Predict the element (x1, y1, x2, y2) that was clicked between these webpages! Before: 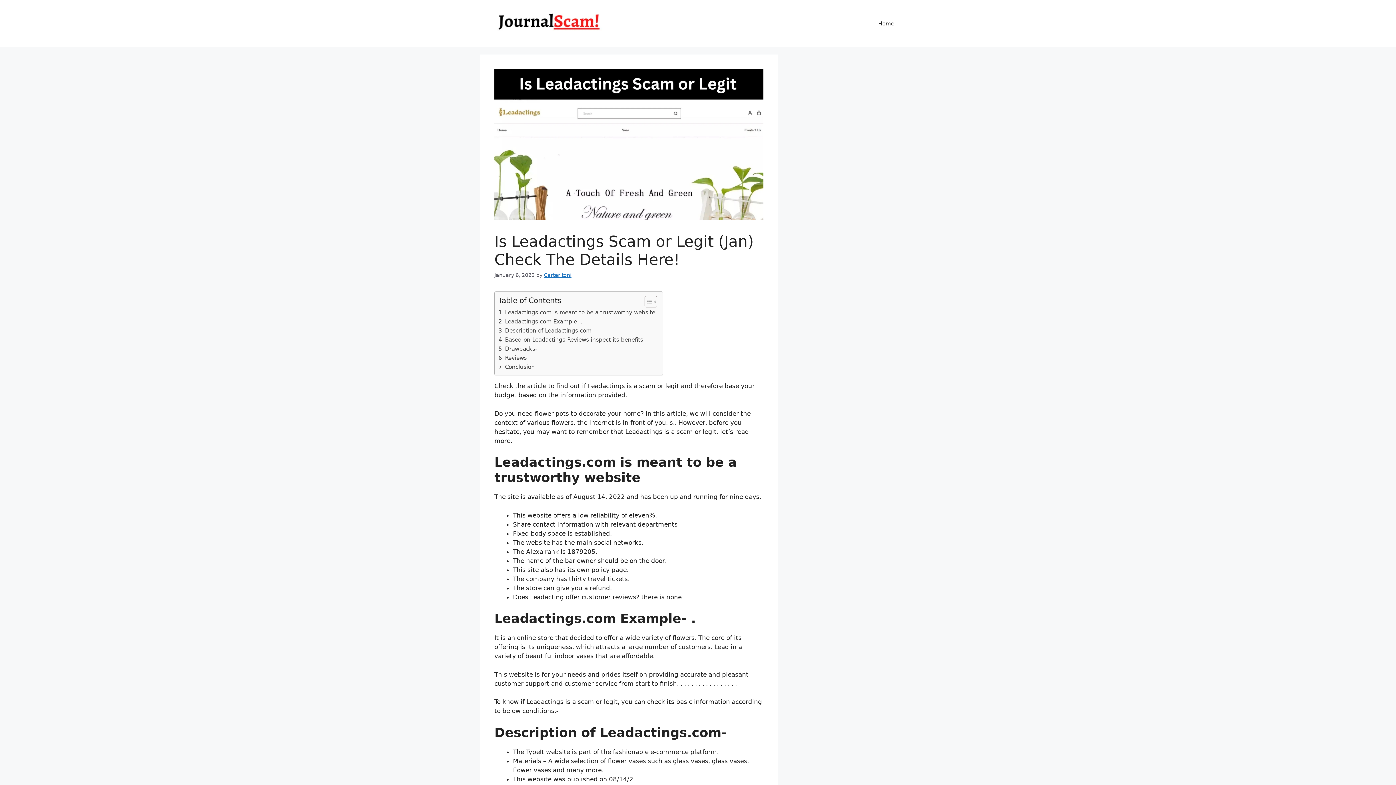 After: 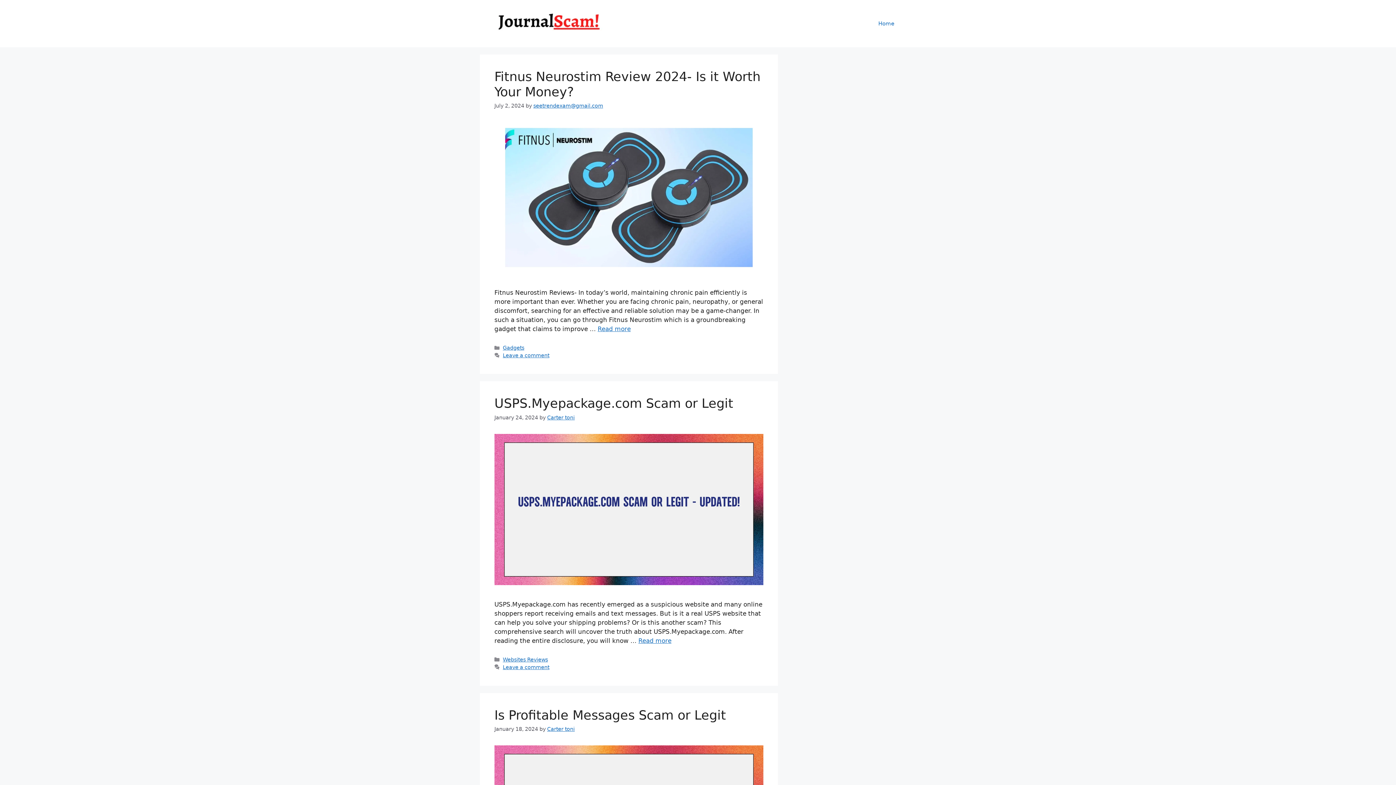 Action: bbox: (871, 12, 901, 34) label: Home